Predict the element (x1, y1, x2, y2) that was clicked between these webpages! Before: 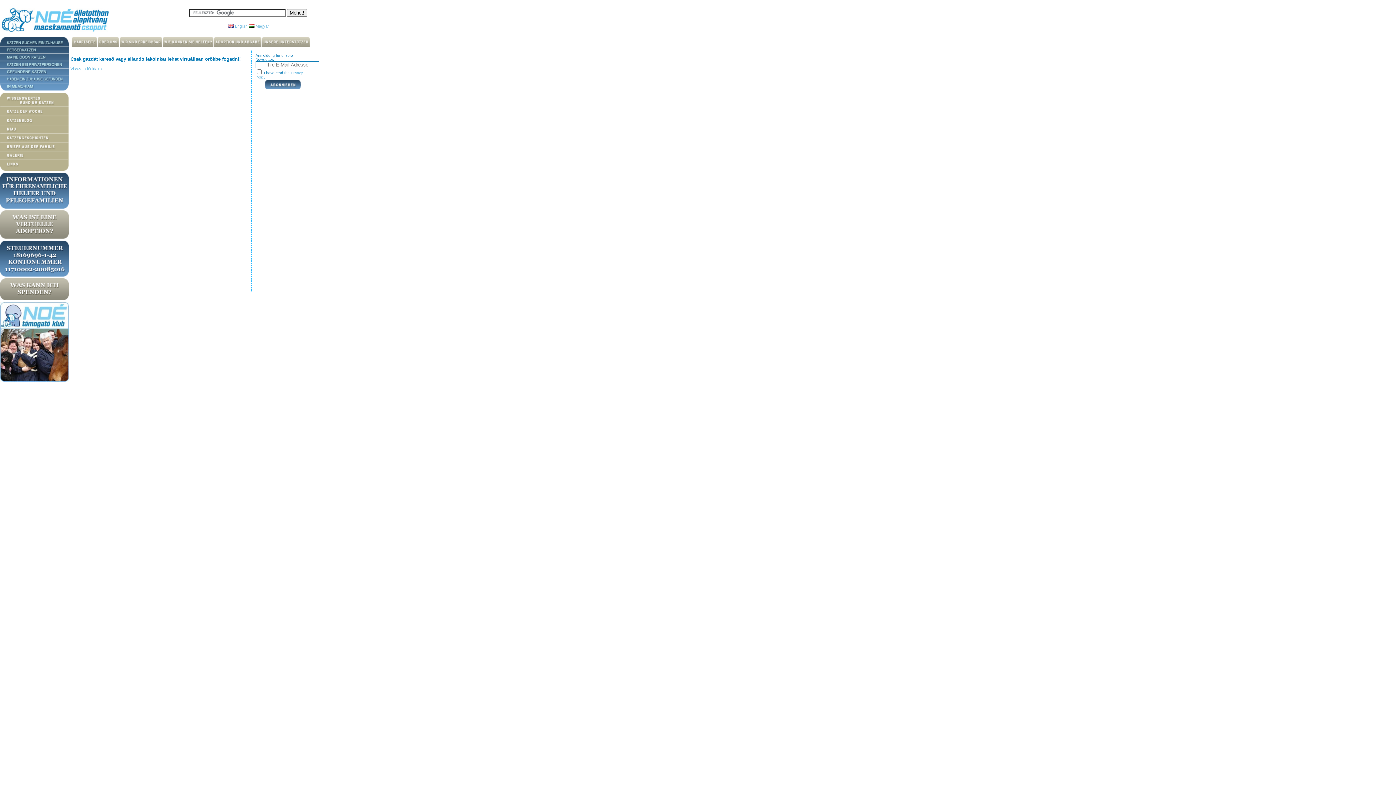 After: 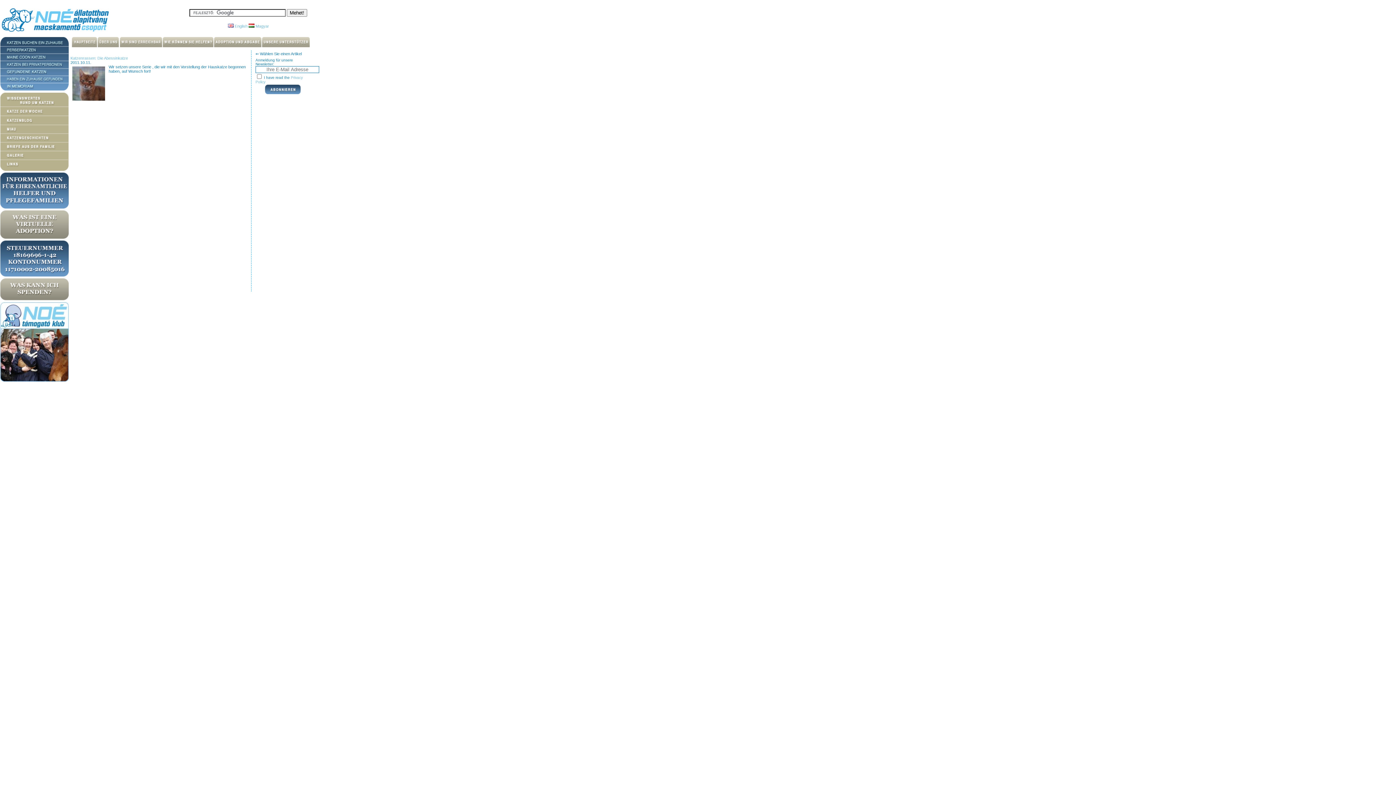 Action: bbox: (0, 92, 68, 106)